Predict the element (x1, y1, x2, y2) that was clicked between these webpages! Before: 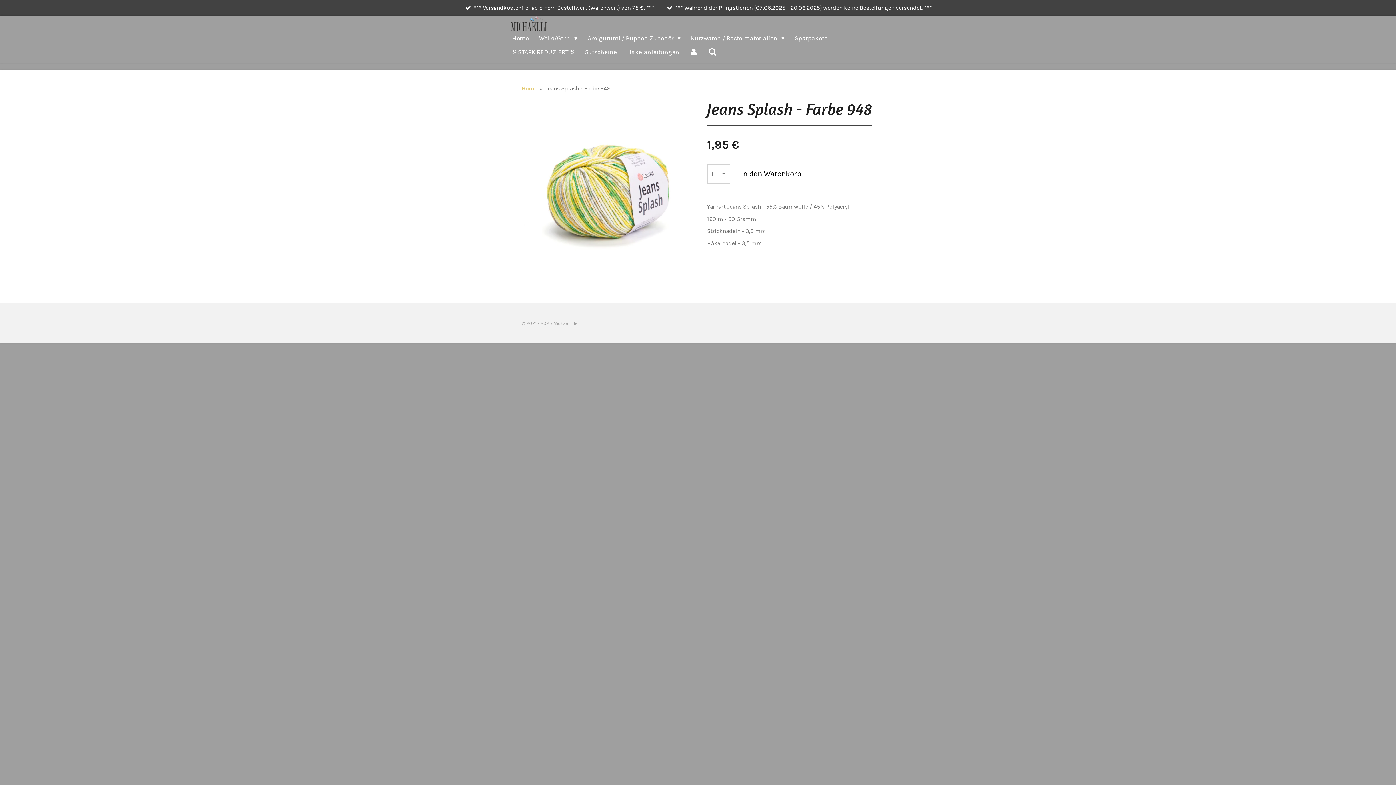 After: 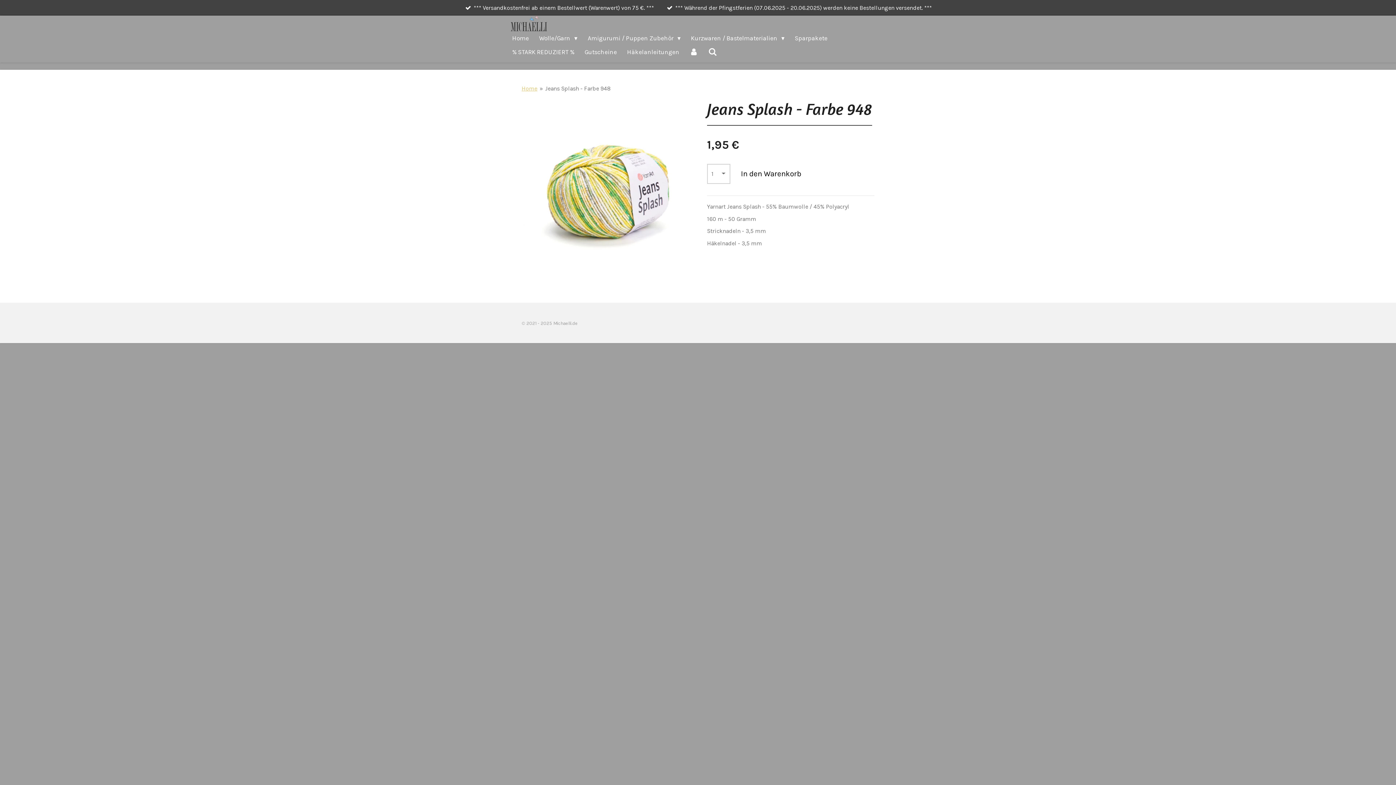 Action: label: Jeans Splash - Farbe 948 bbox: (545, 84, 610, 91)